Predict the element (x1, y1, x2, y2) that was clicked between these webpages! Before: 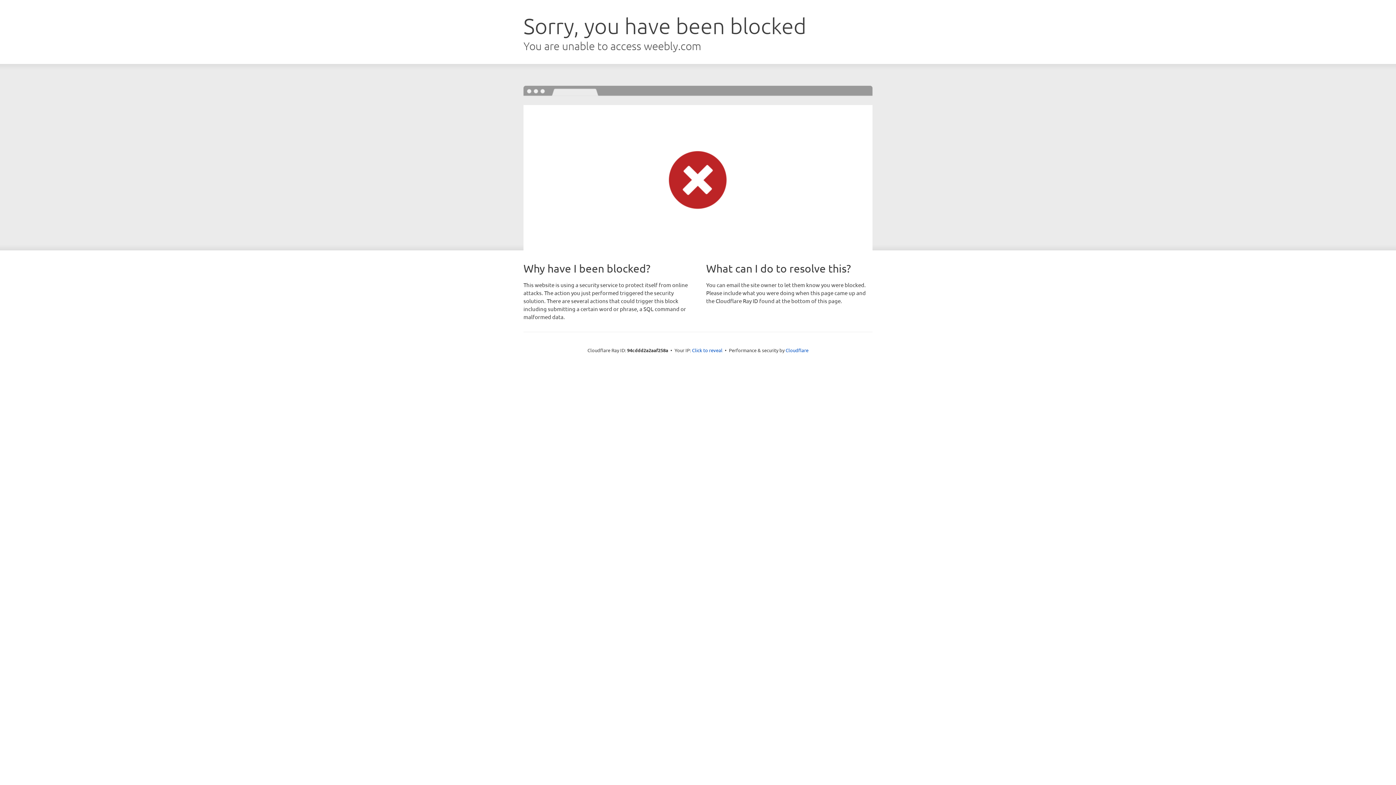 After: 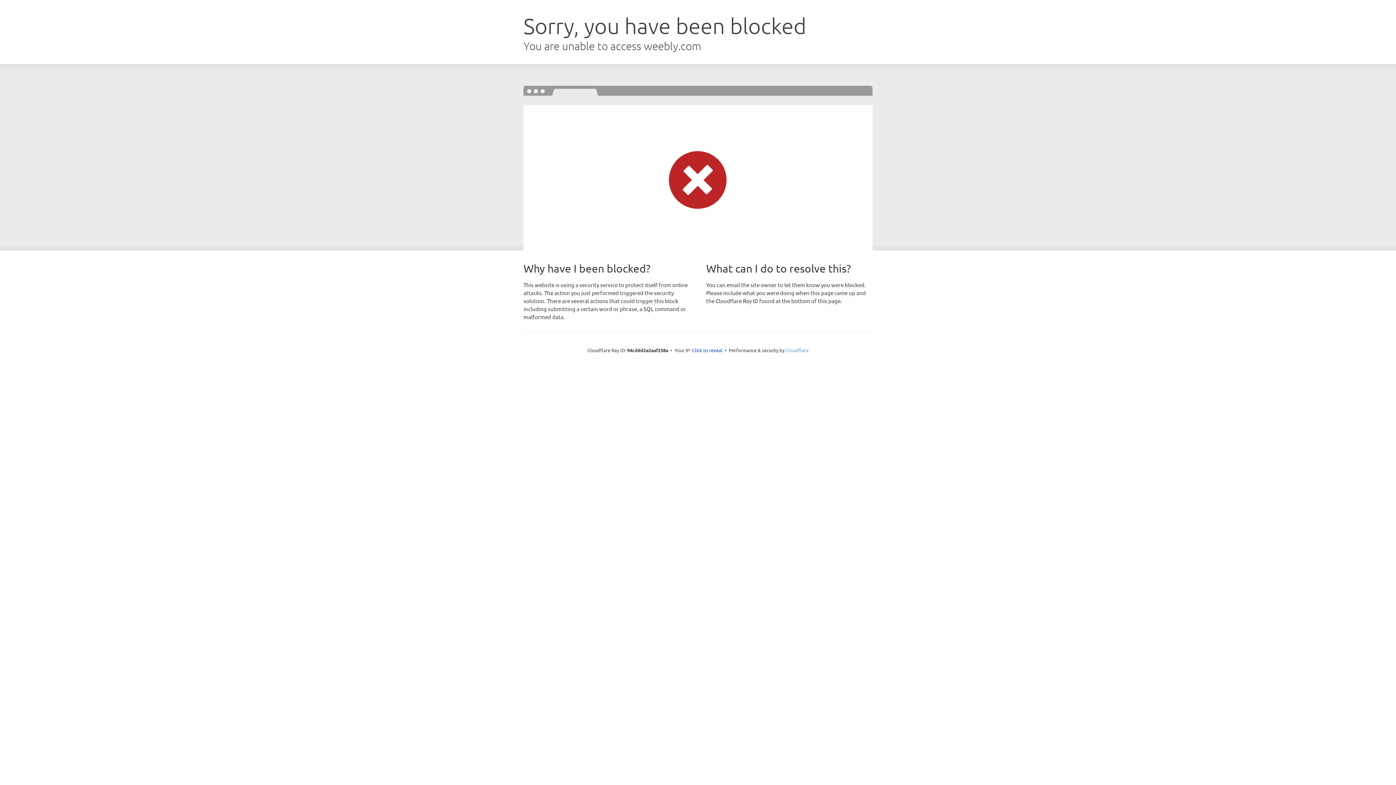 Action: bbox: (785, 347, 808, 353) label: Cloudflare